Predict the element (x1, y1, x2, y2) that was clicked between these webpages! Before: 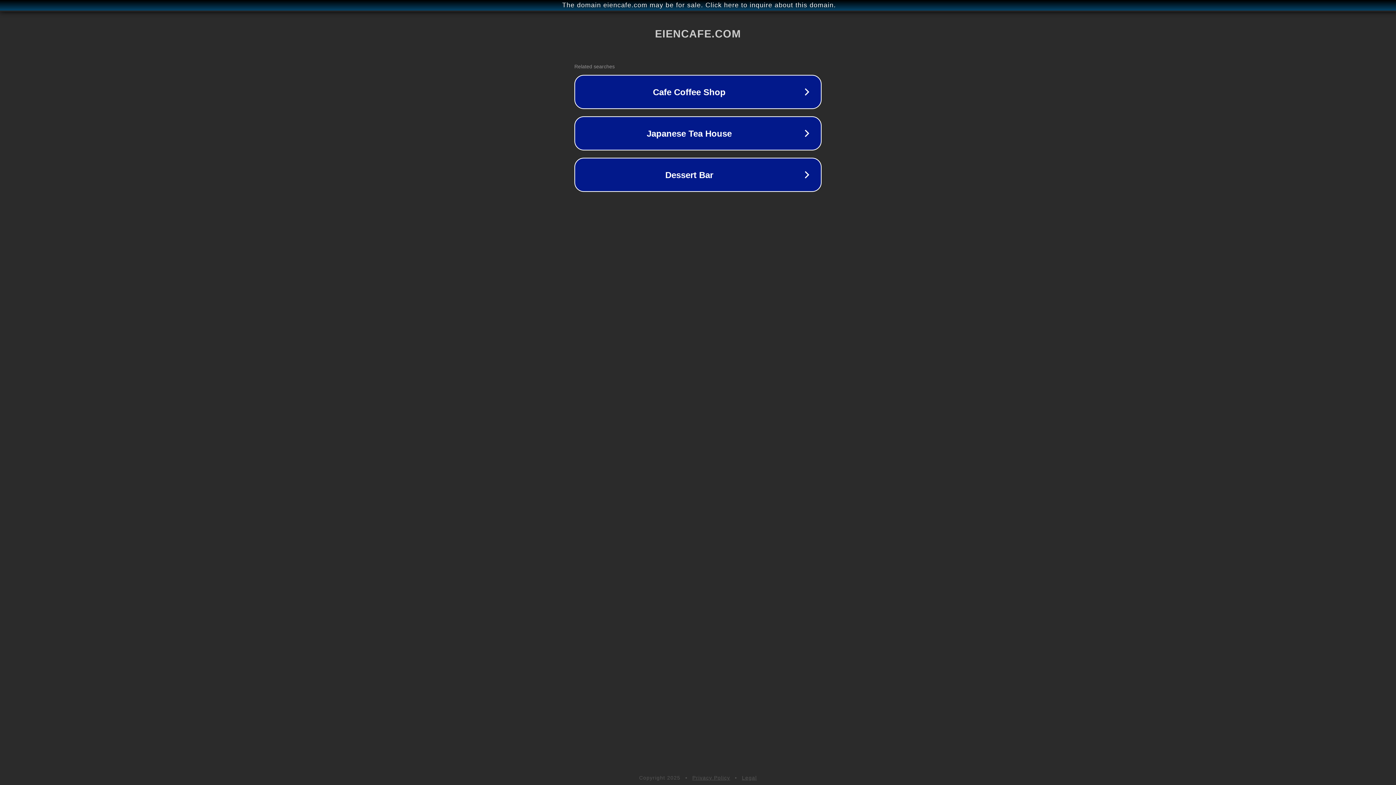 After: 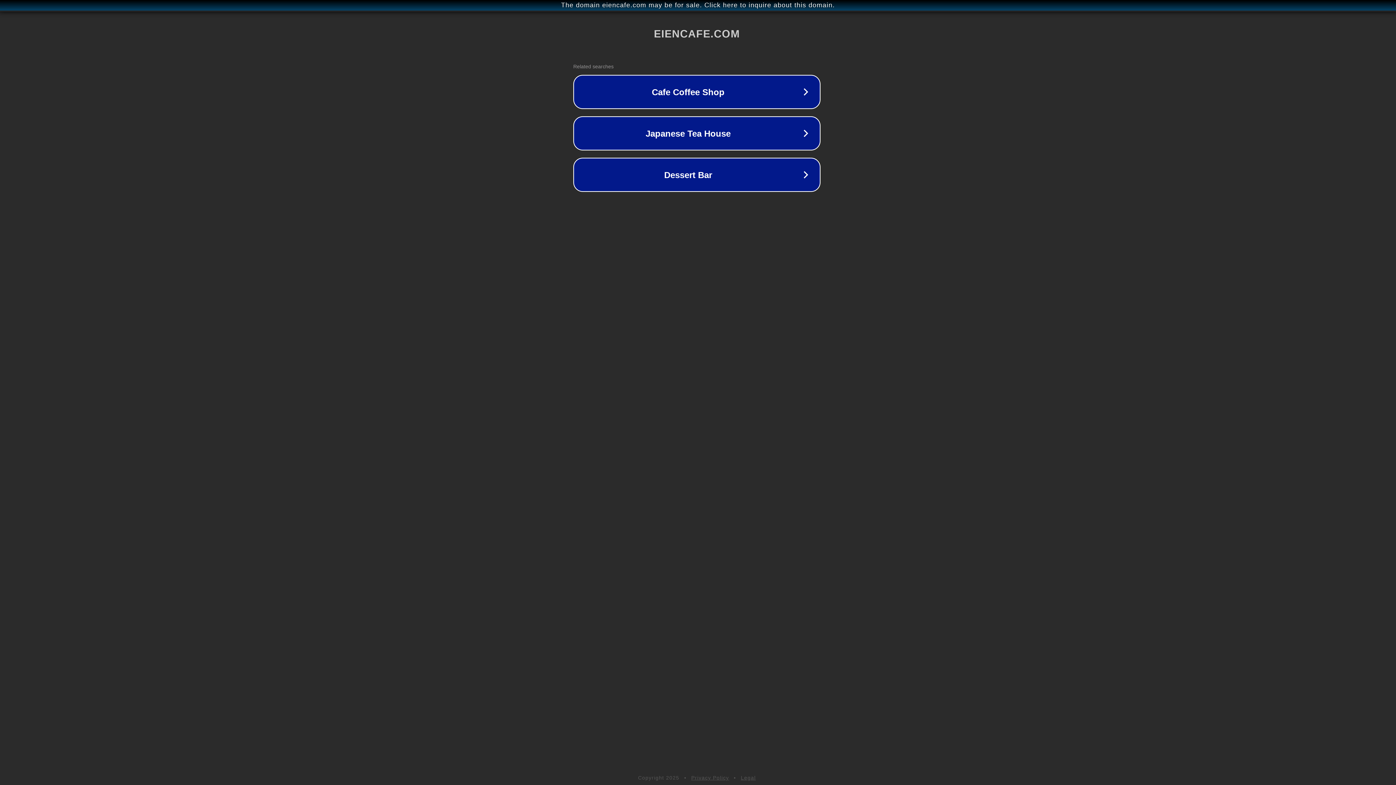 Action: bbox: (1, 1, 1397, 9) label: The domain eiencafe.com may be for sale. Click here to inquire about this domain.